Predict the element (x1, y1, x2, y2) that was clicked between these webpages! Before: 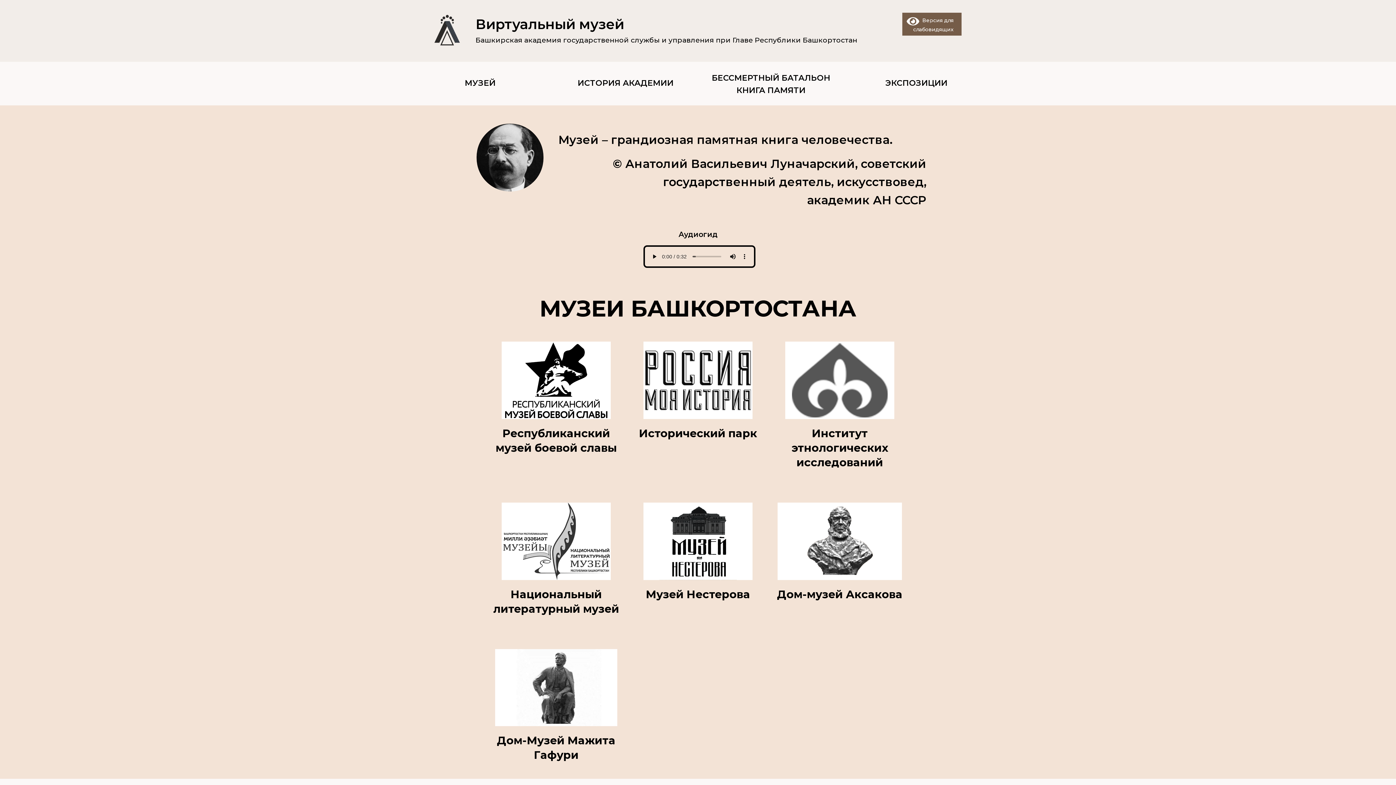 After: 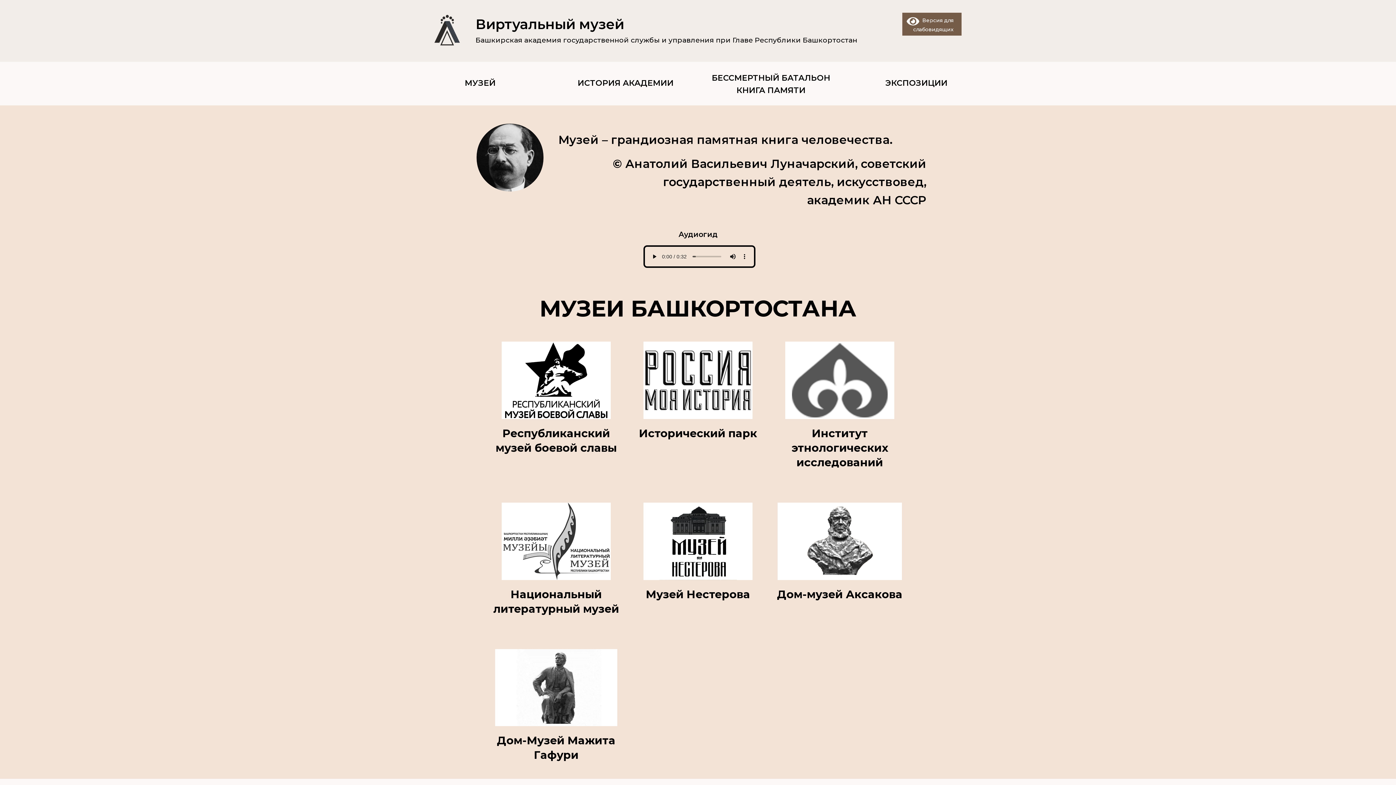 Action: bbox: (487, 649, 625, 763) label: Дом-Музей Мажита Гафури